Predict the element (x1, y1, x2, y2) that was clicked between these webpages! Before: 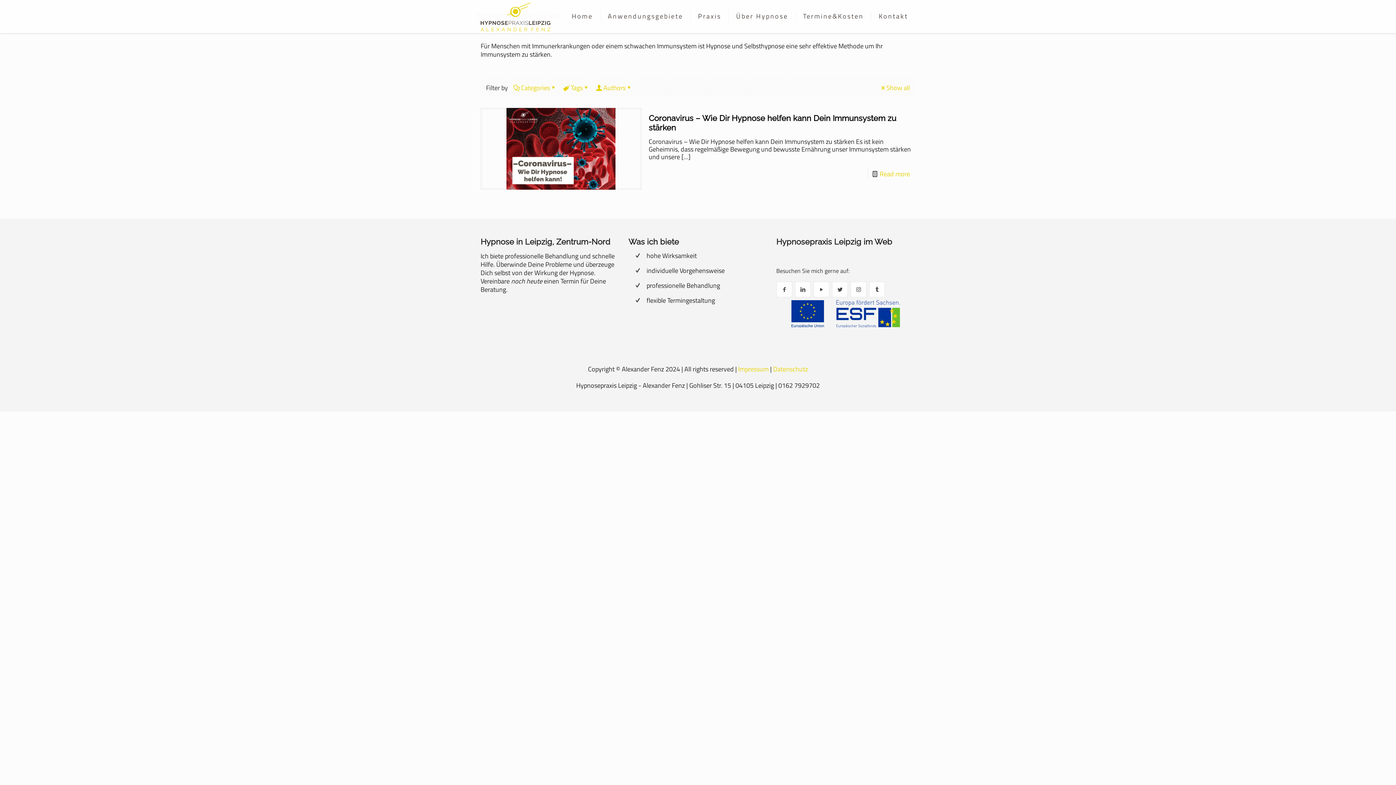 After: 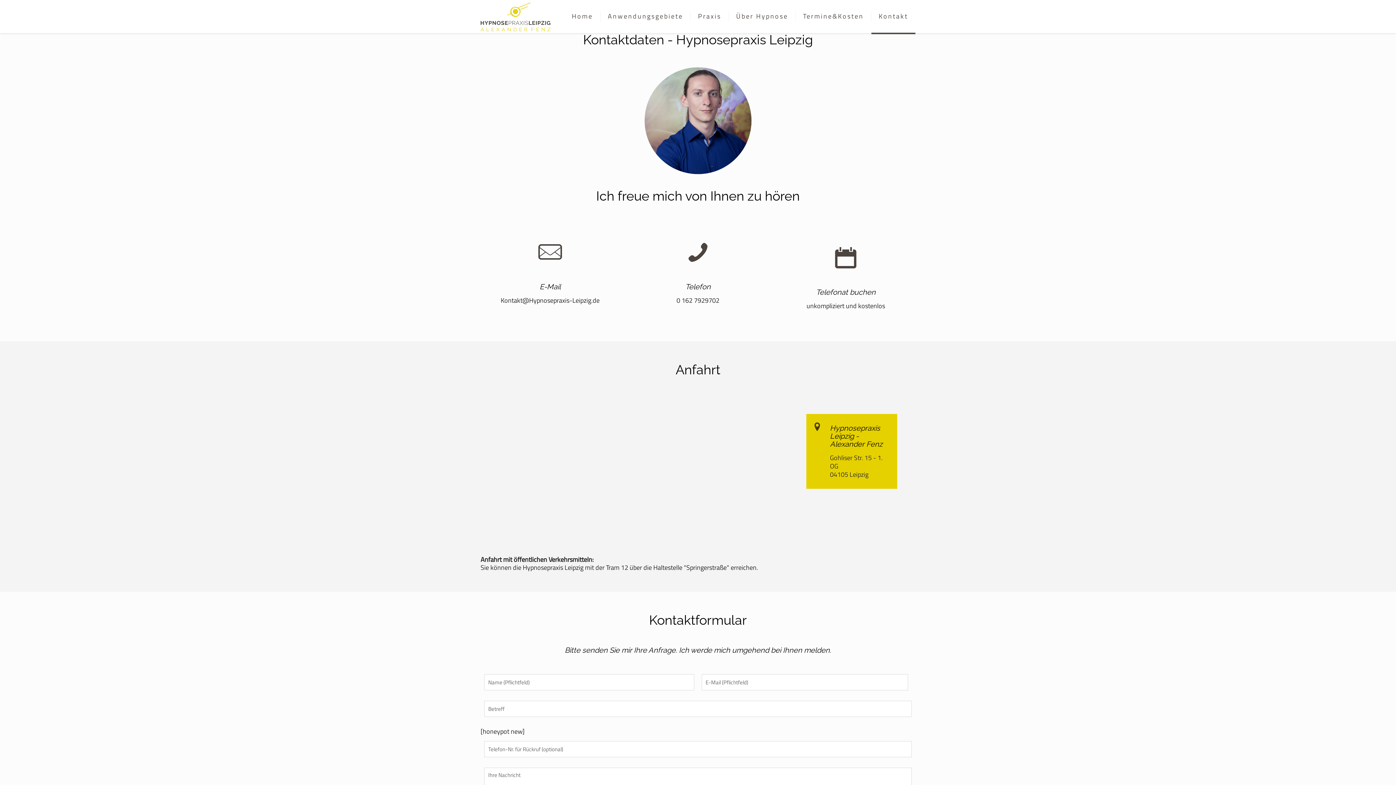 Action: bbox: (871, 0, 915, 32) label: Kontakt